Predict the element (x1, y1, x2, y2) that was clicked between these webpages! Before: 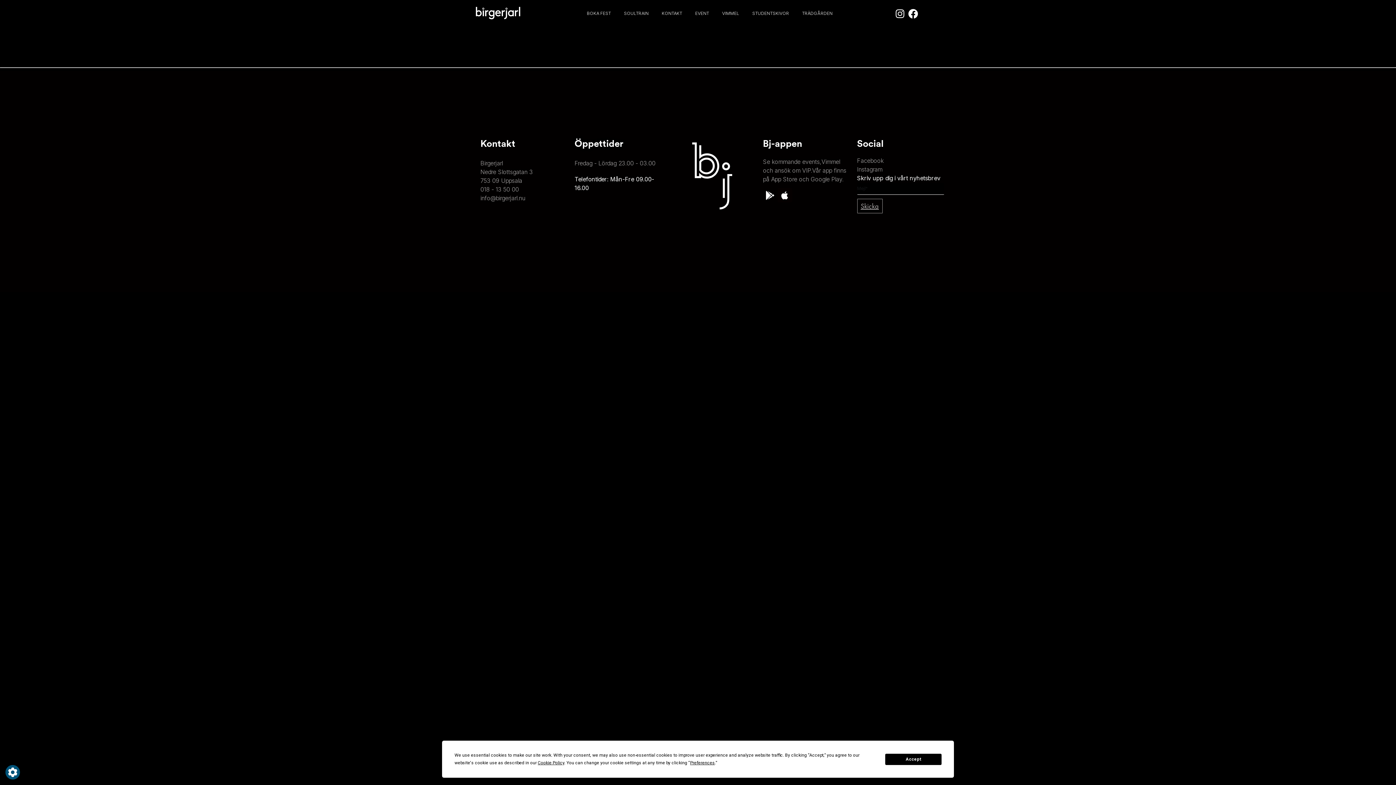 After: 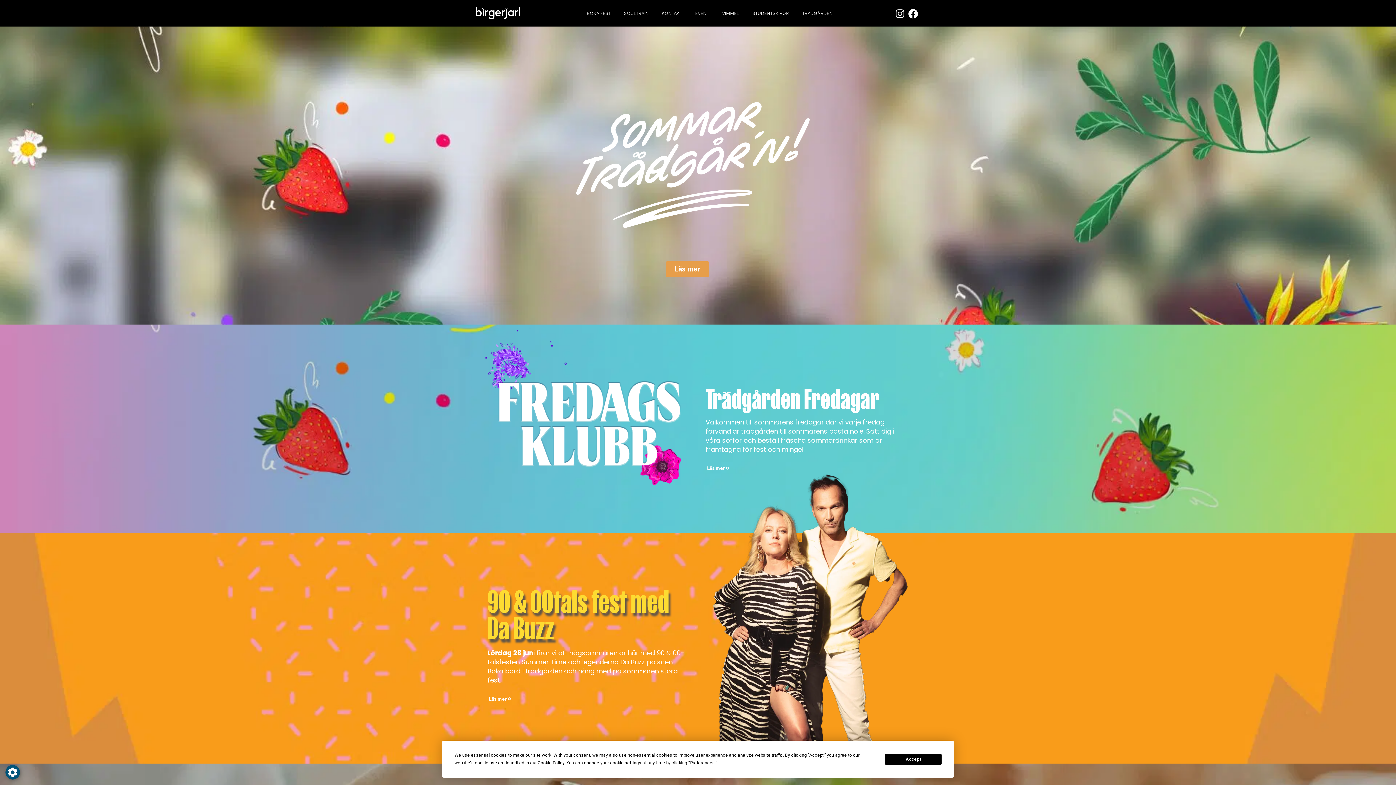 Action: bbox: (466, 7, 529, 19)